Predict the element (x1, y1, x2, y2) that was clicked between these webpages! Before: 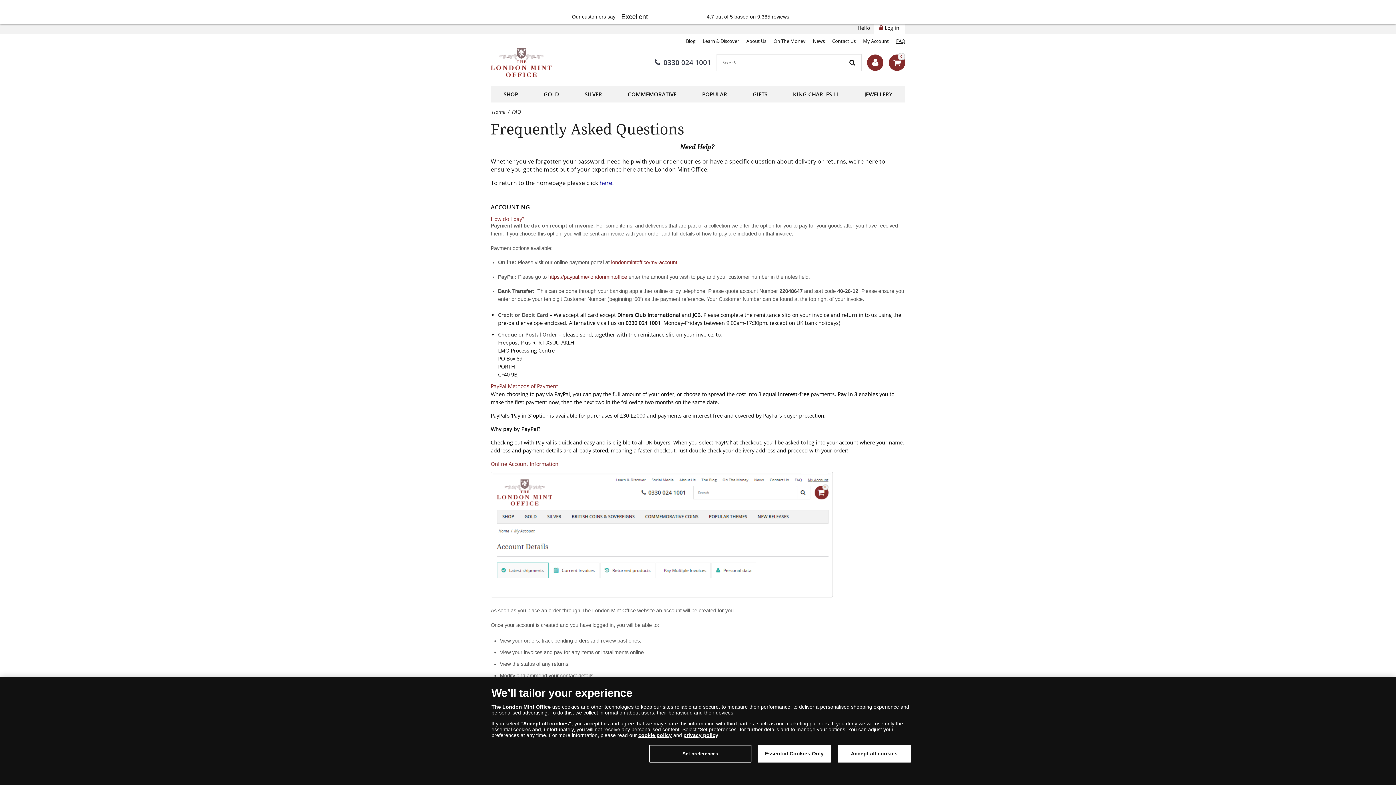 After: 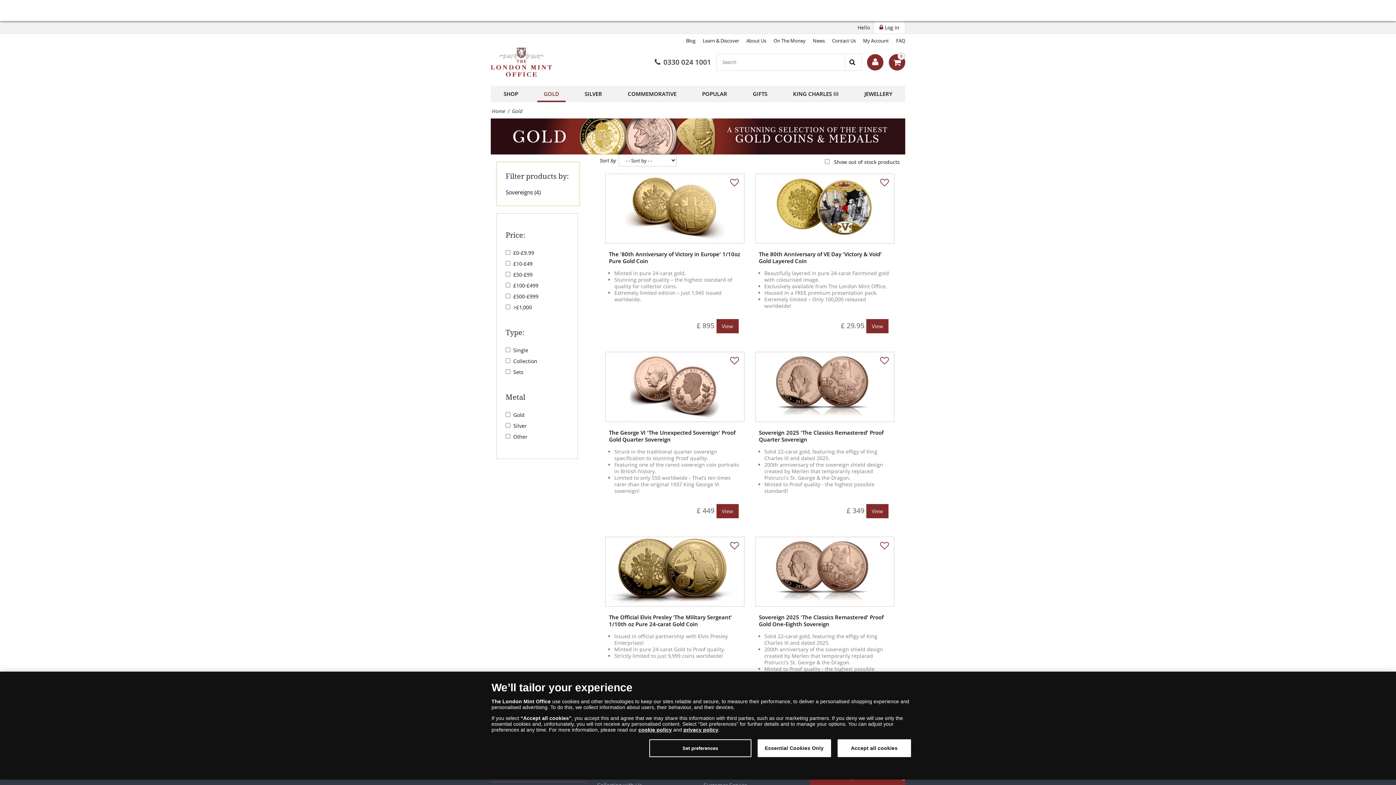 Action: label: GOLD bbox: (543, 90, 559, 97)